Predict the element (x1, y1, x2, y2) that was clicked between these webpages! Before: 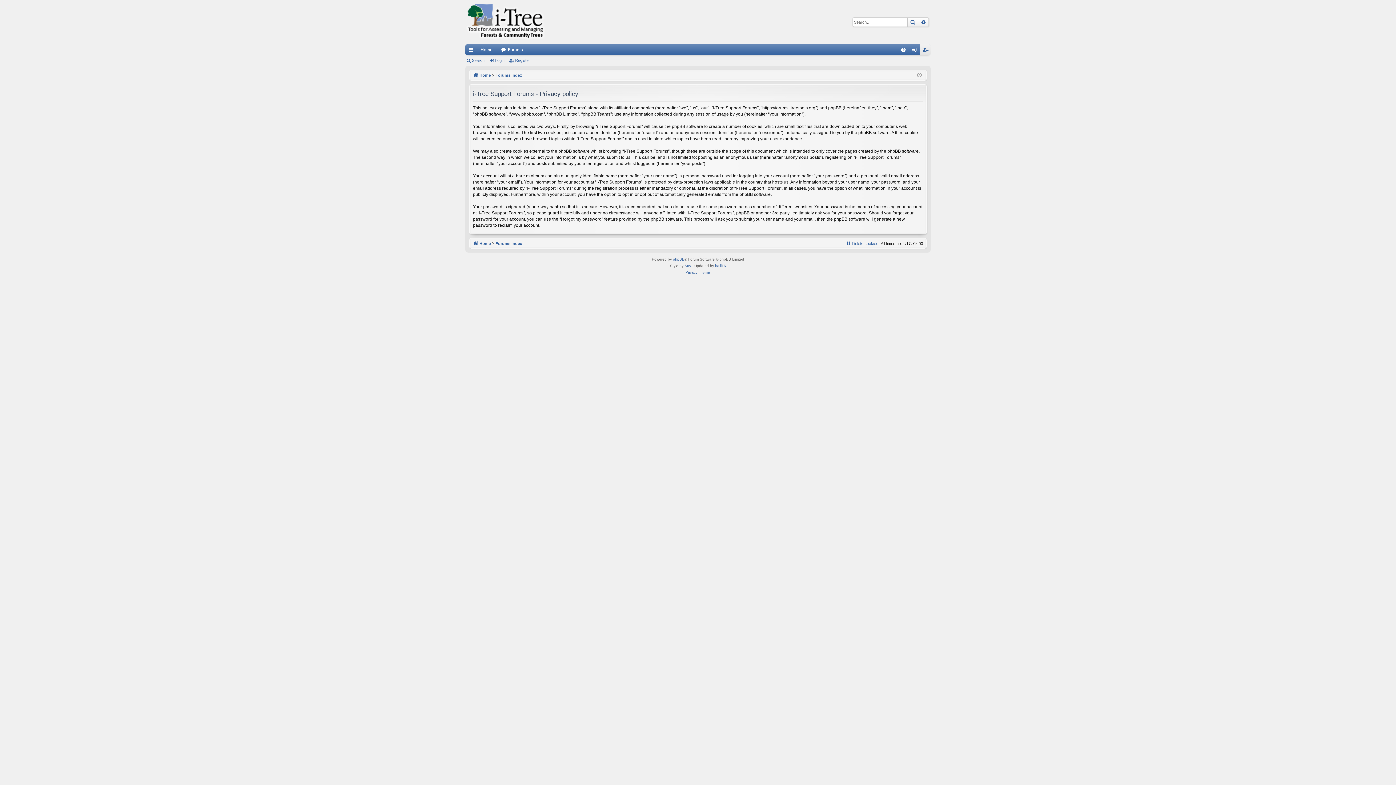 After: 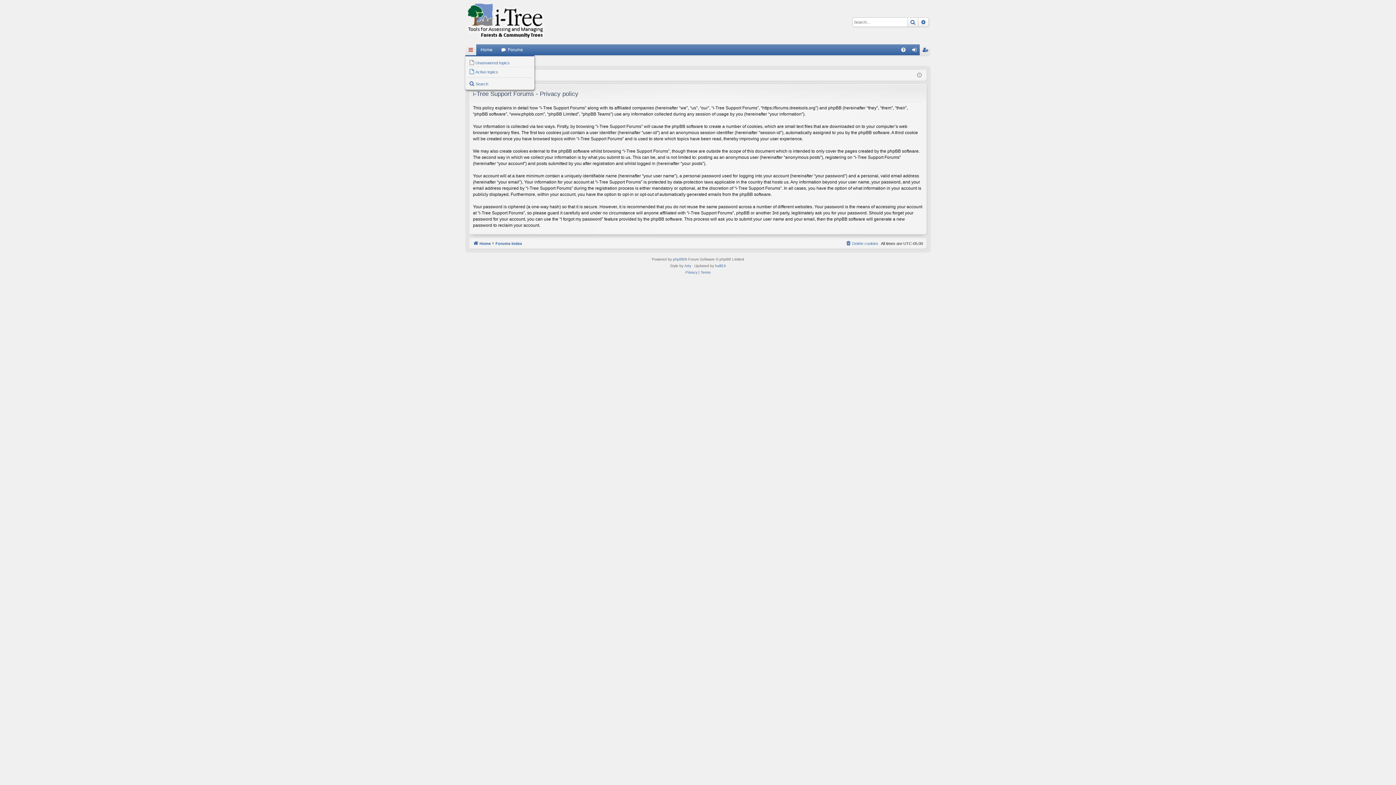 Action: bbox: (465, 44, 476, 55) label: Quick links